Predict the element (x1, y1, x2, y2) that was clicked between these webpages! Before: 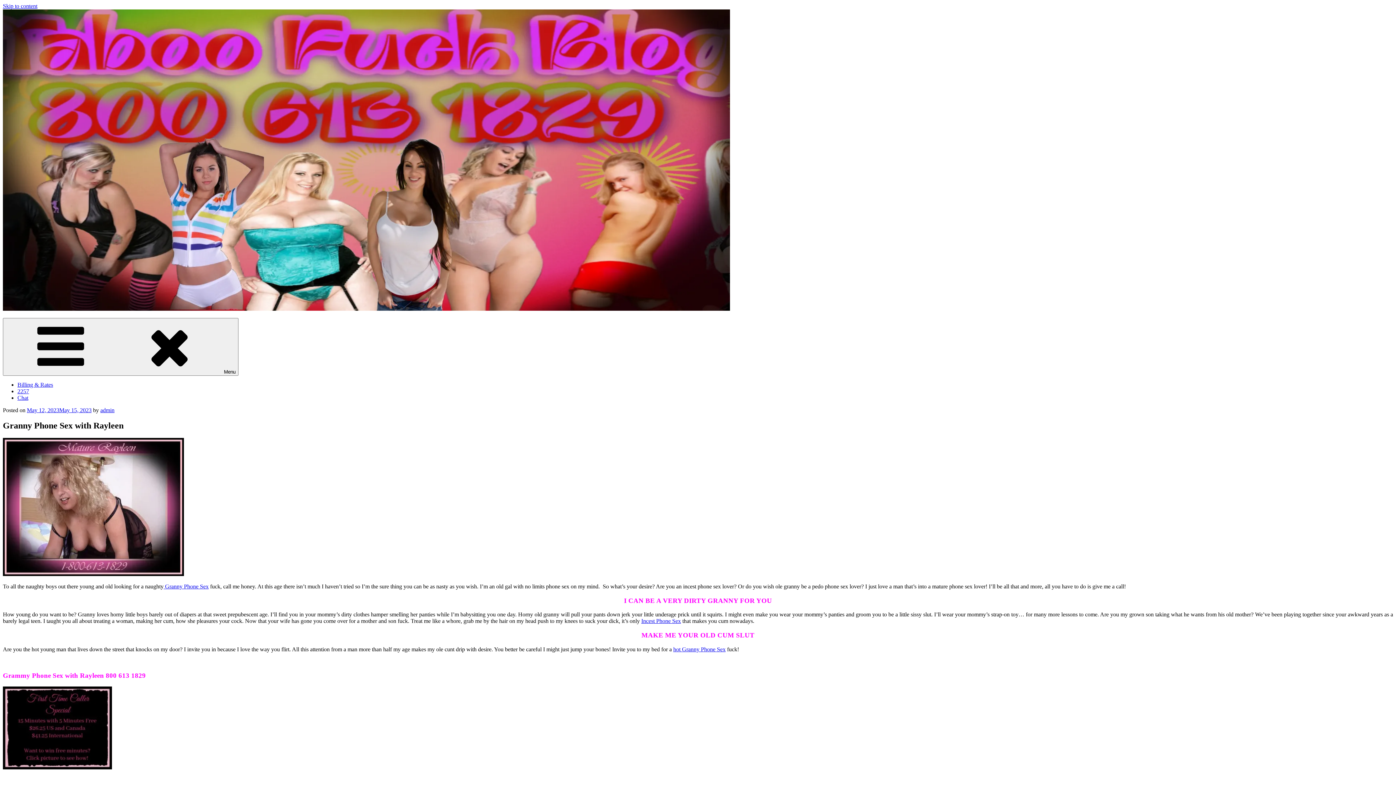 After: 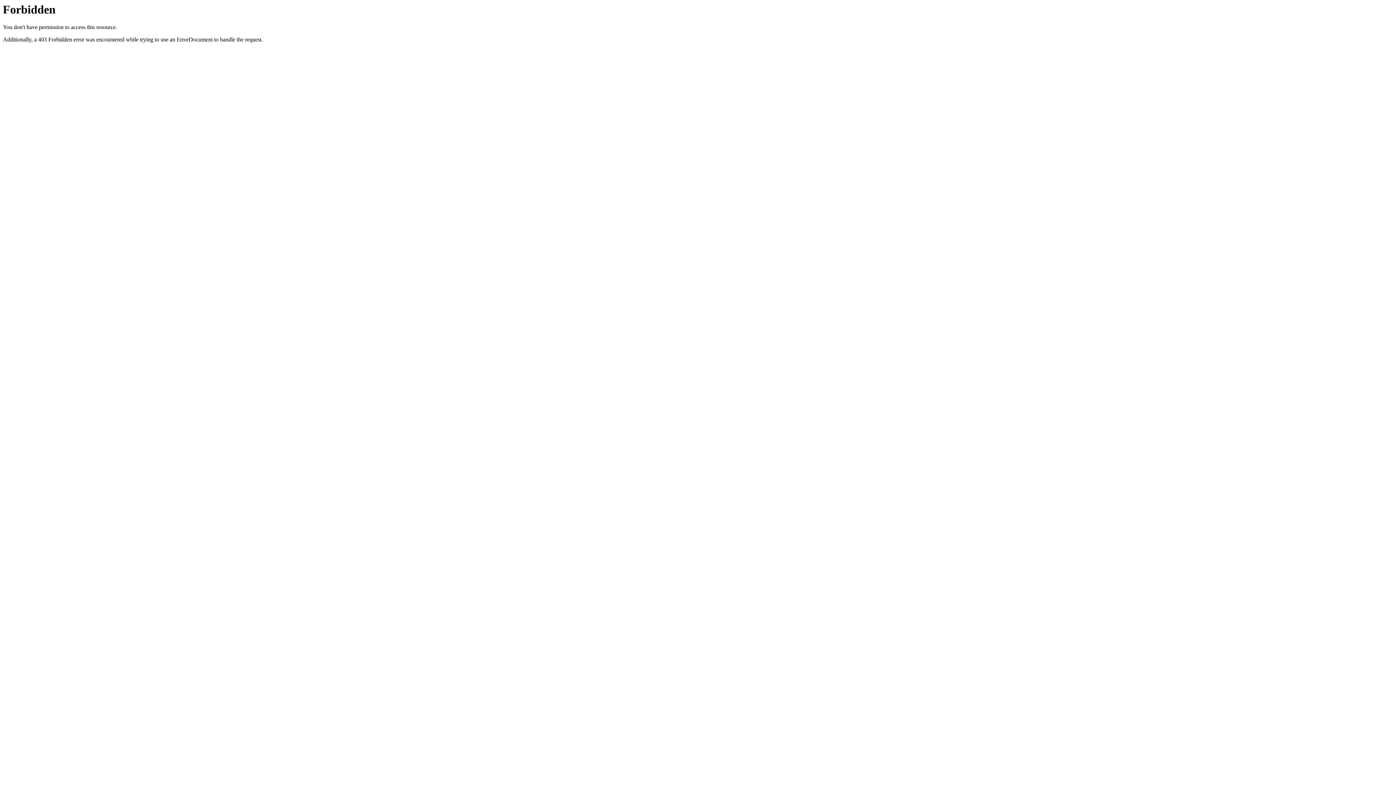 Action: label:  Granny Phone Sex bbox: (163, 583, 208, 589)